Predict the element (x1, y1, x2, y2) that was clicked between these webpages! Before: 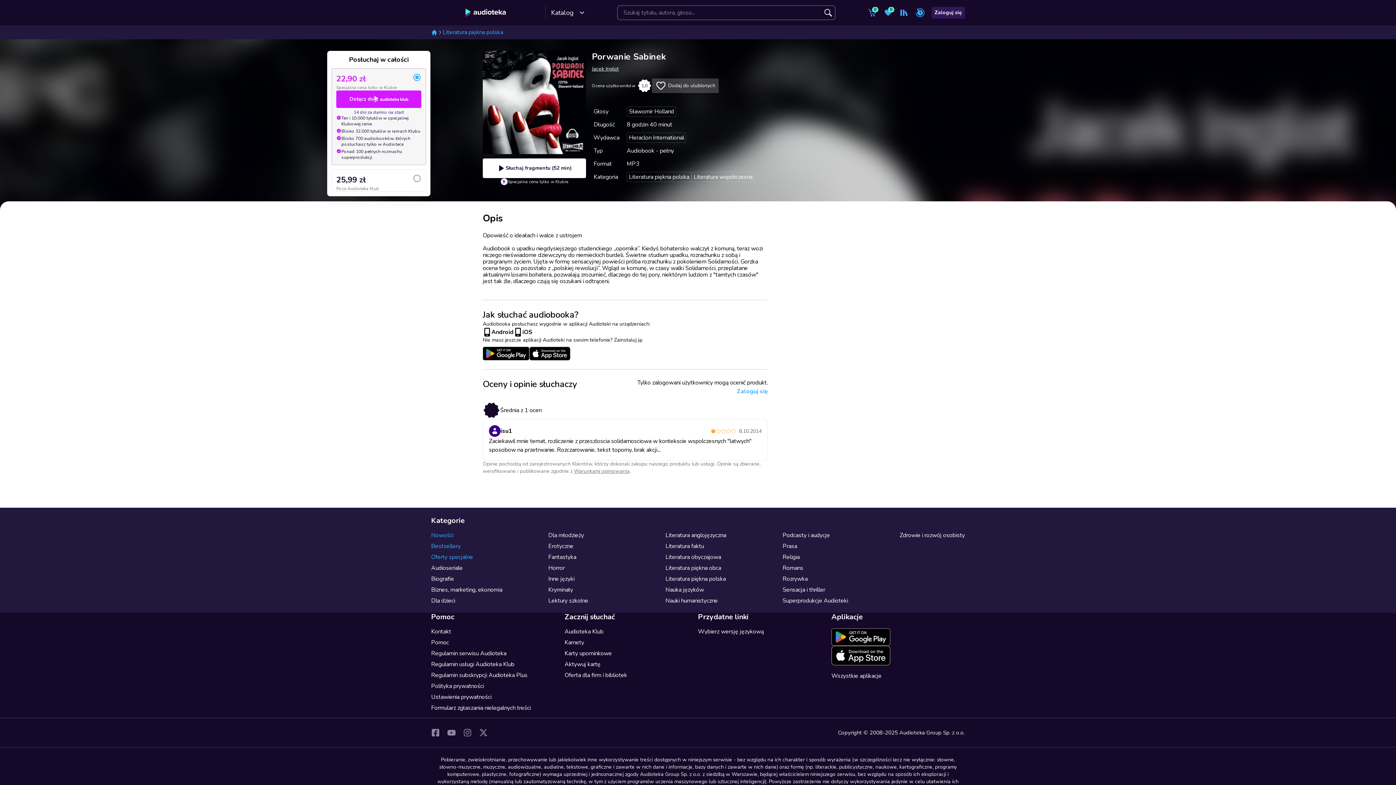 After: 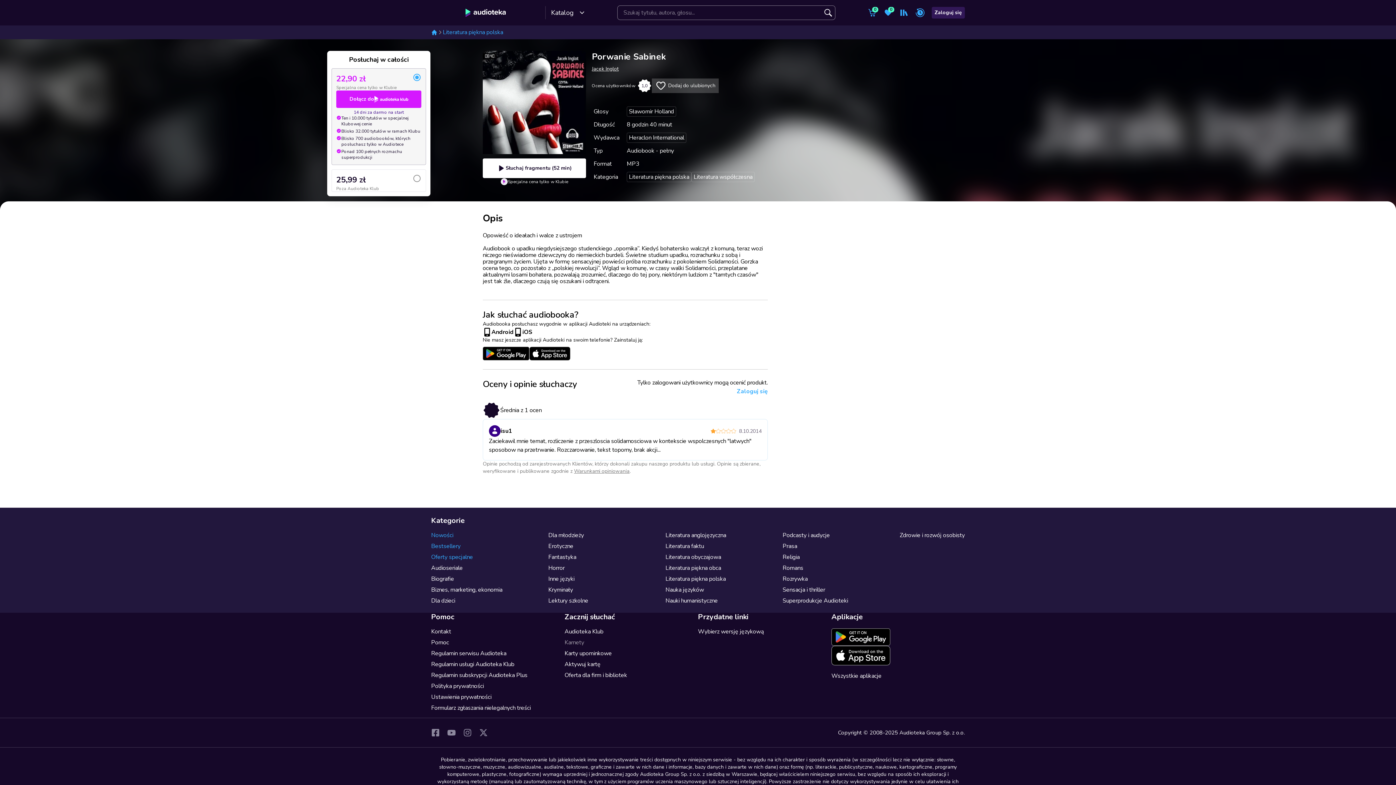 Action: bbox: (564, 639, 698, 646) label: Karnety